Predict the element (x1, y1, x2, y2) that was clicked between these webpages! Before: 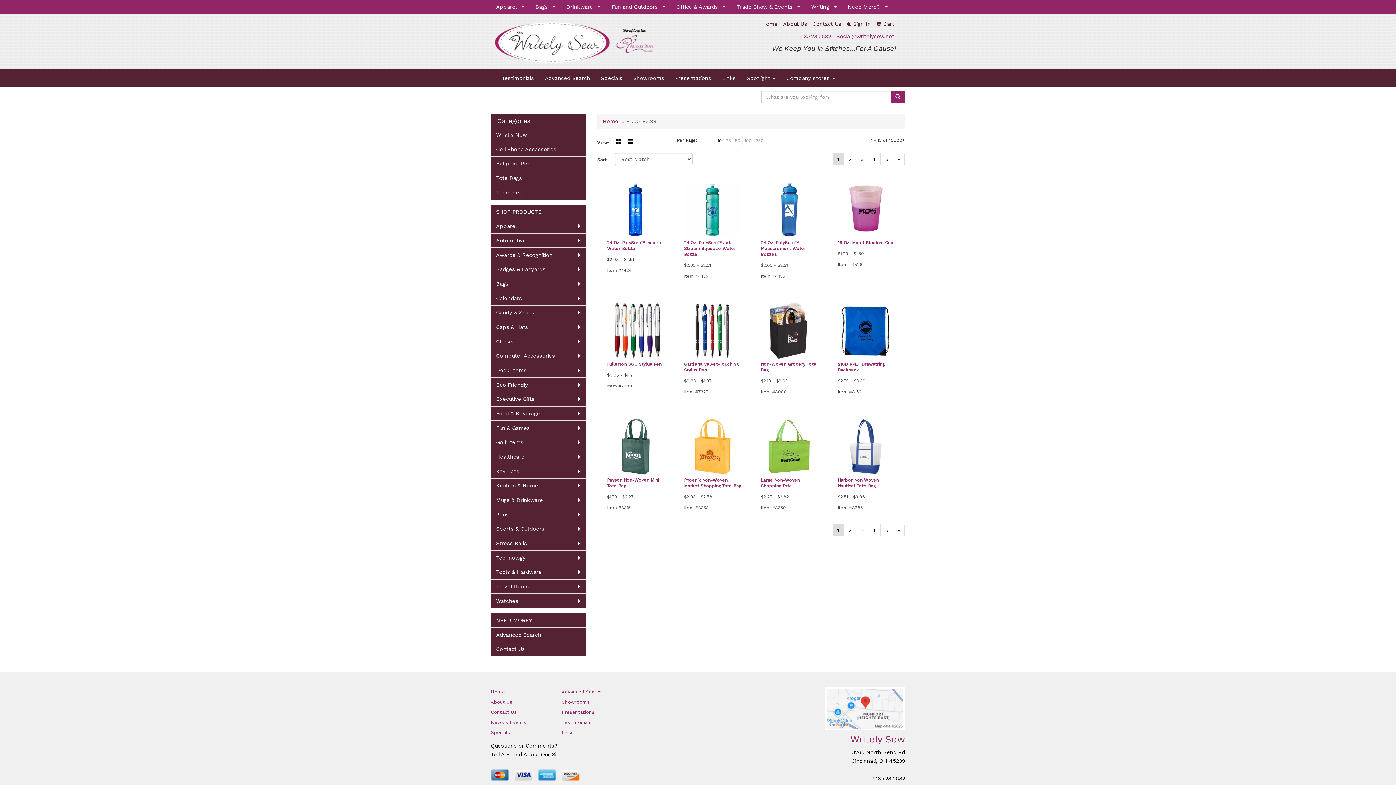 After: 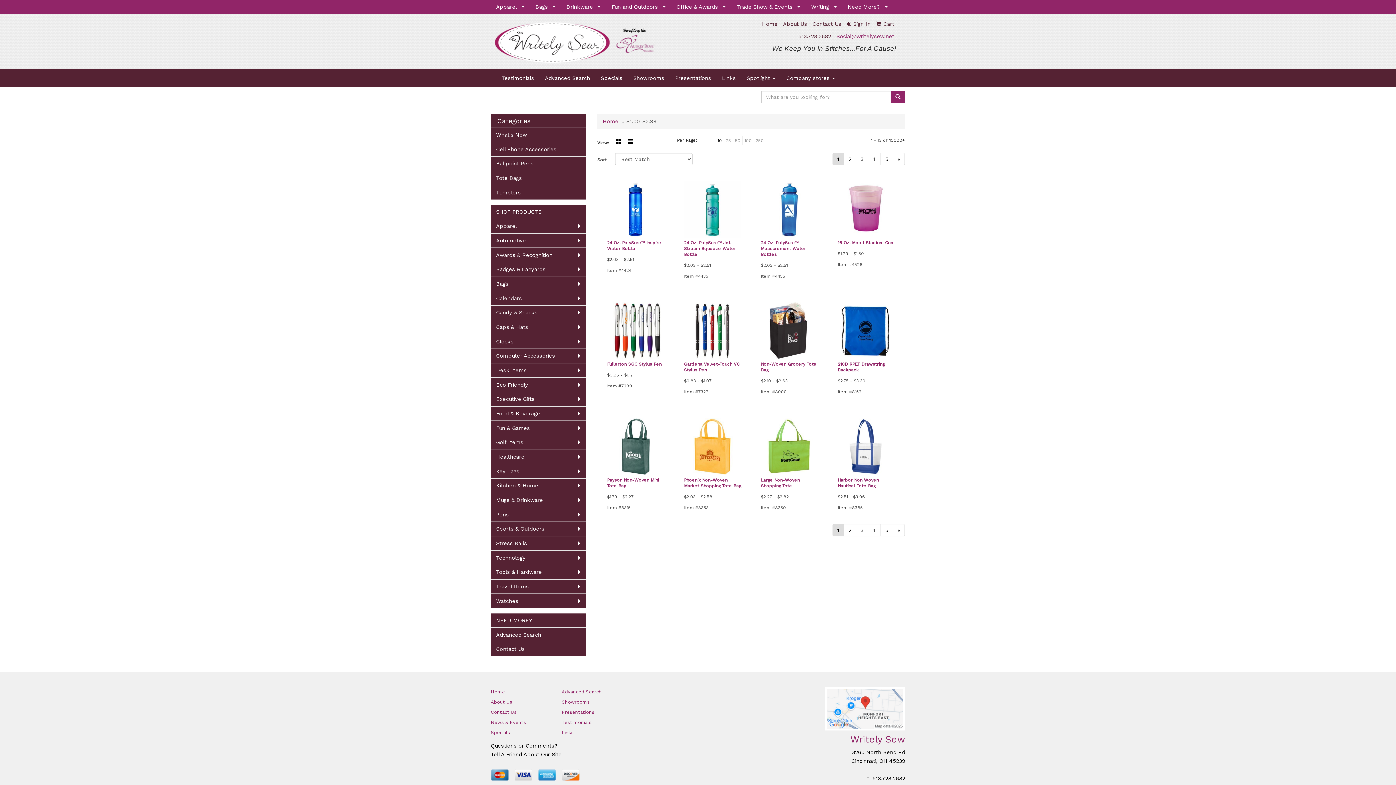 Action: label: 513.728.2682 bbox: (798, 32, 831, 39)